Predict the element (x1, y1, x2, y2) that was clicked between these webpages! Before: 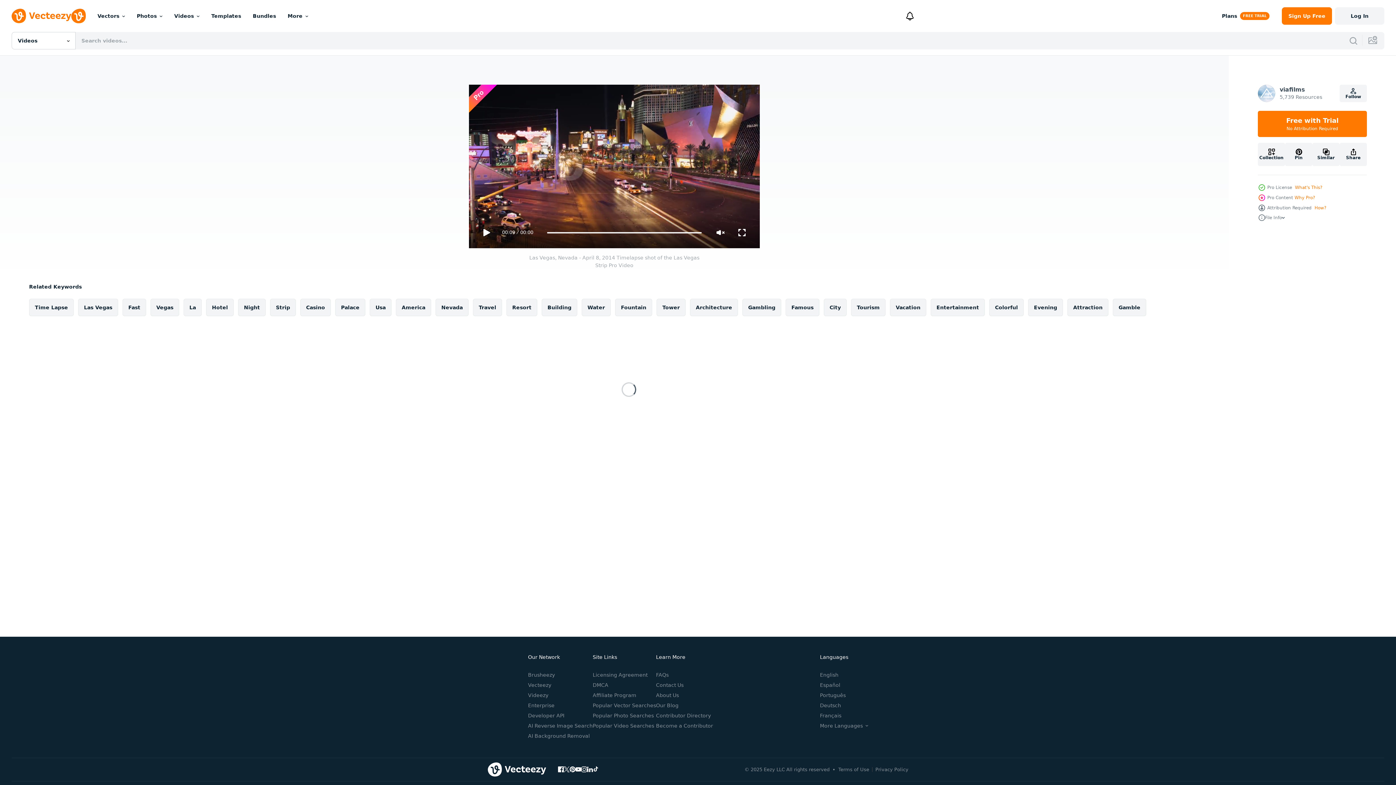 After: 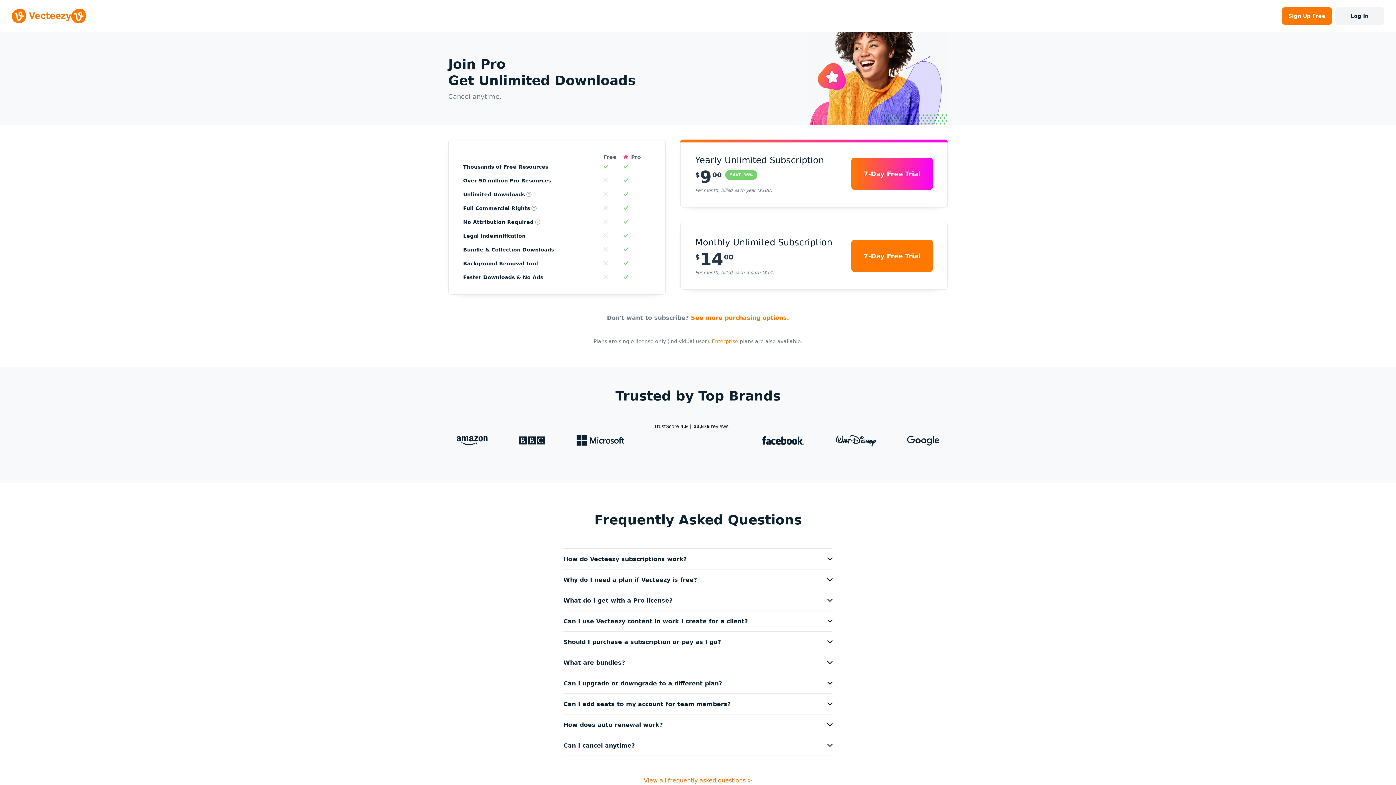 Action: bbox: (1215, 7, 1276, 24) label: Plans